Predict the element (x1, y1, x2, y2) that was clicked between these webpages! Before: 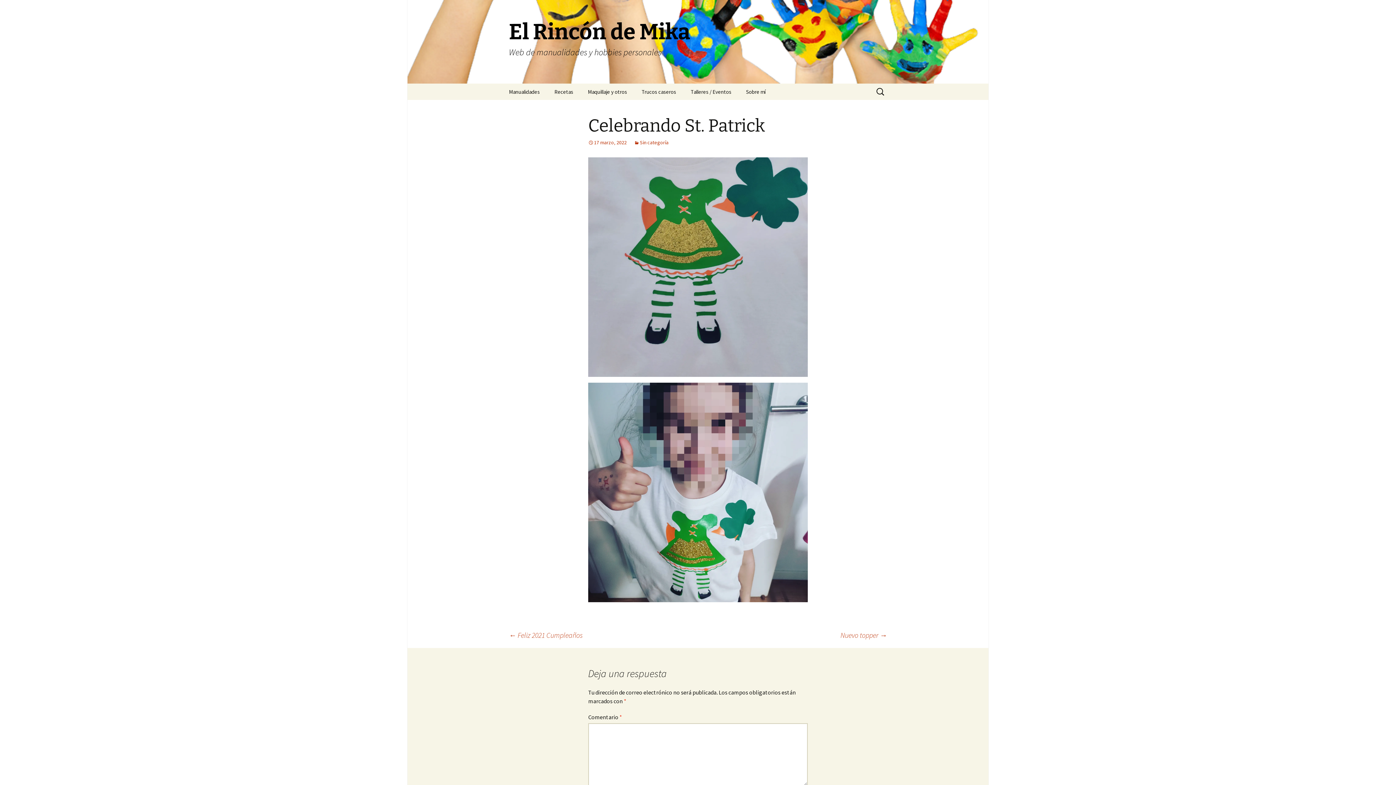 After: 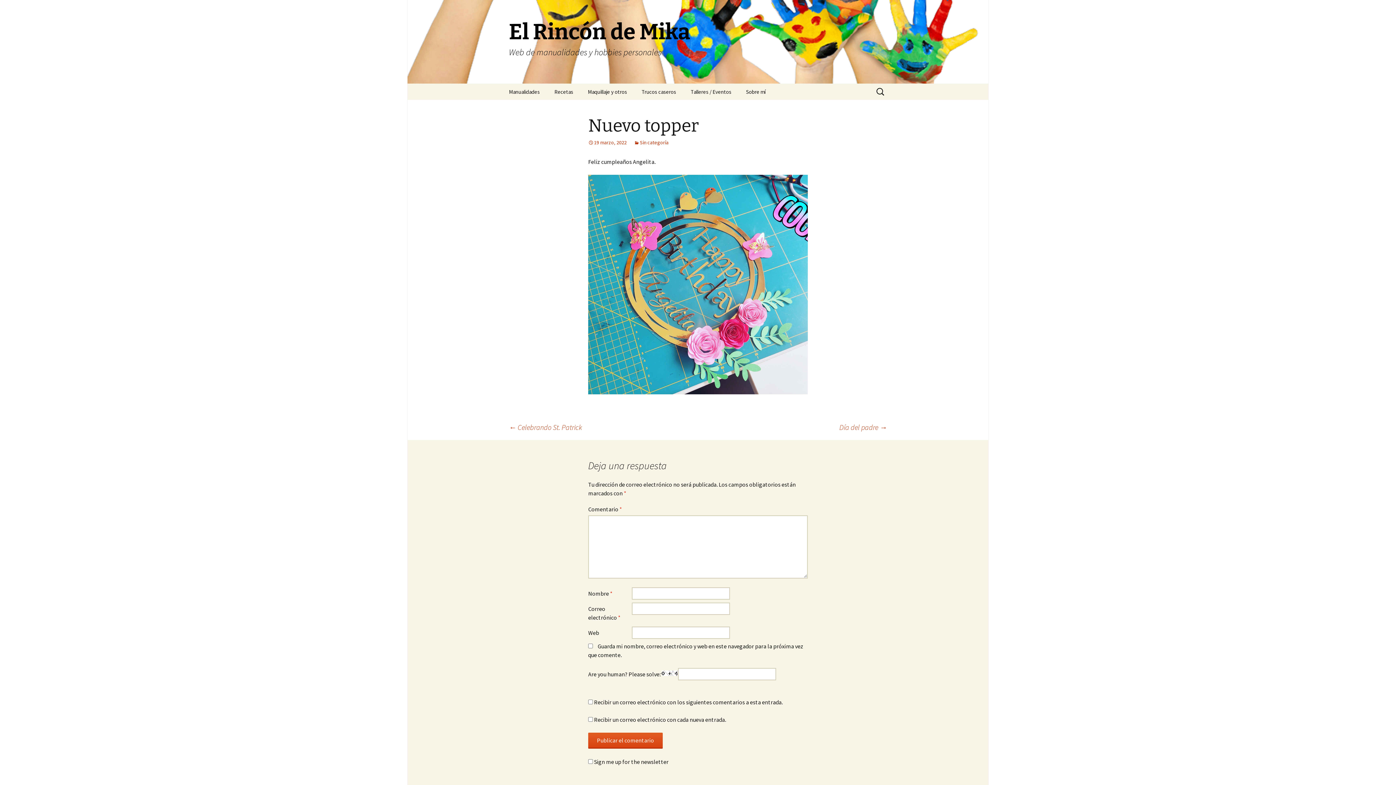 Action: bbox: (840, 630, 887, 641) label: Nuevo topper →